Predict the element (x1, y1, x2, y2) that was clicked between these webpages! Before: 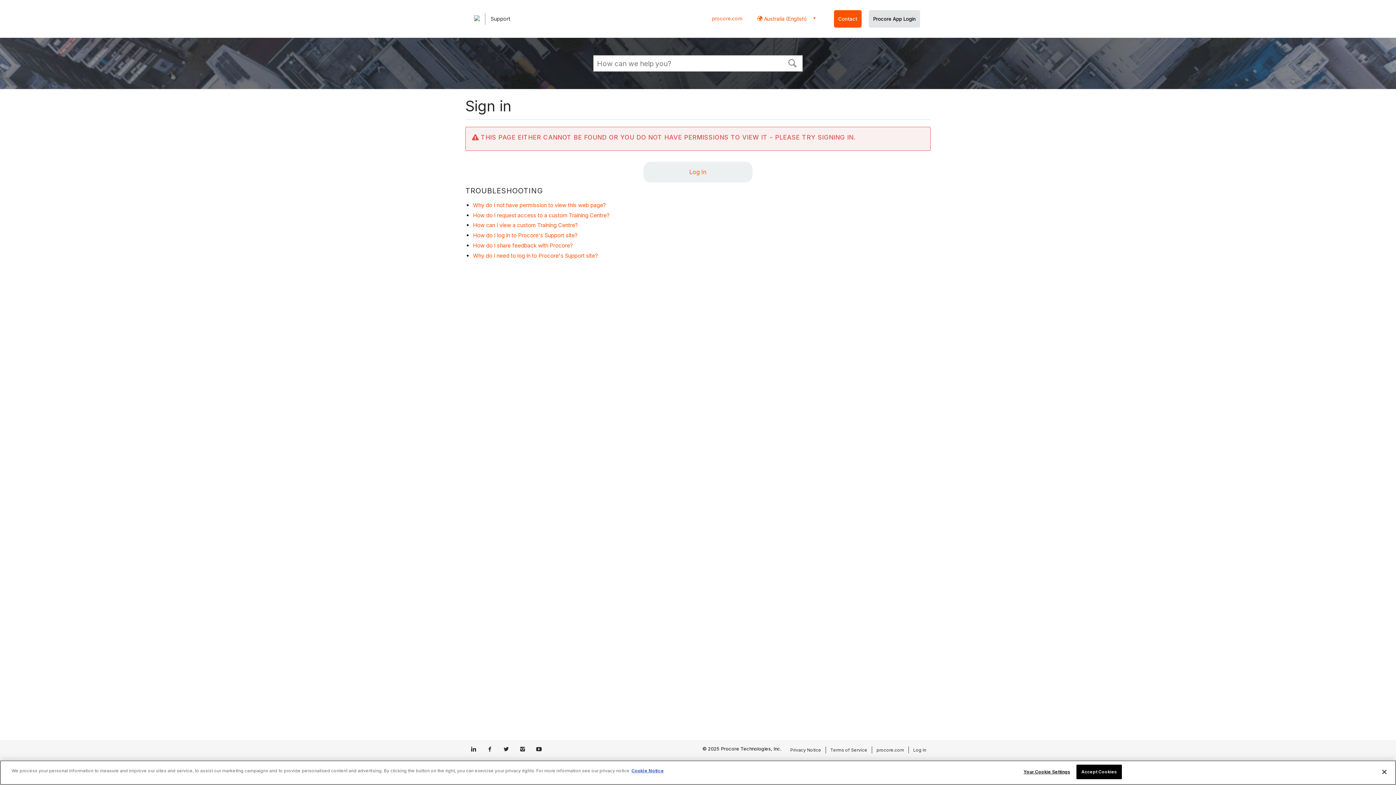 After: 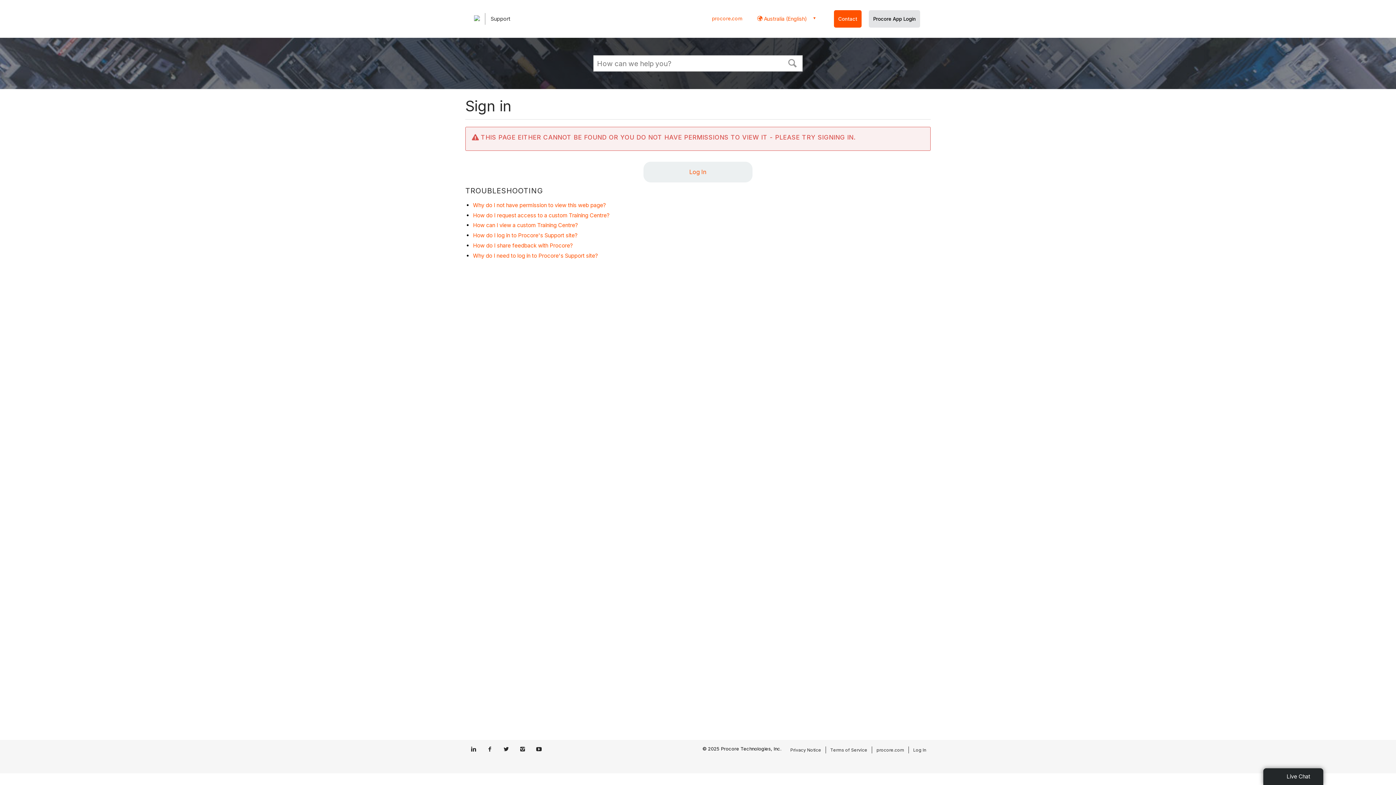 Action: bbox: (873, 16, 916, 21) label: Procore App Login